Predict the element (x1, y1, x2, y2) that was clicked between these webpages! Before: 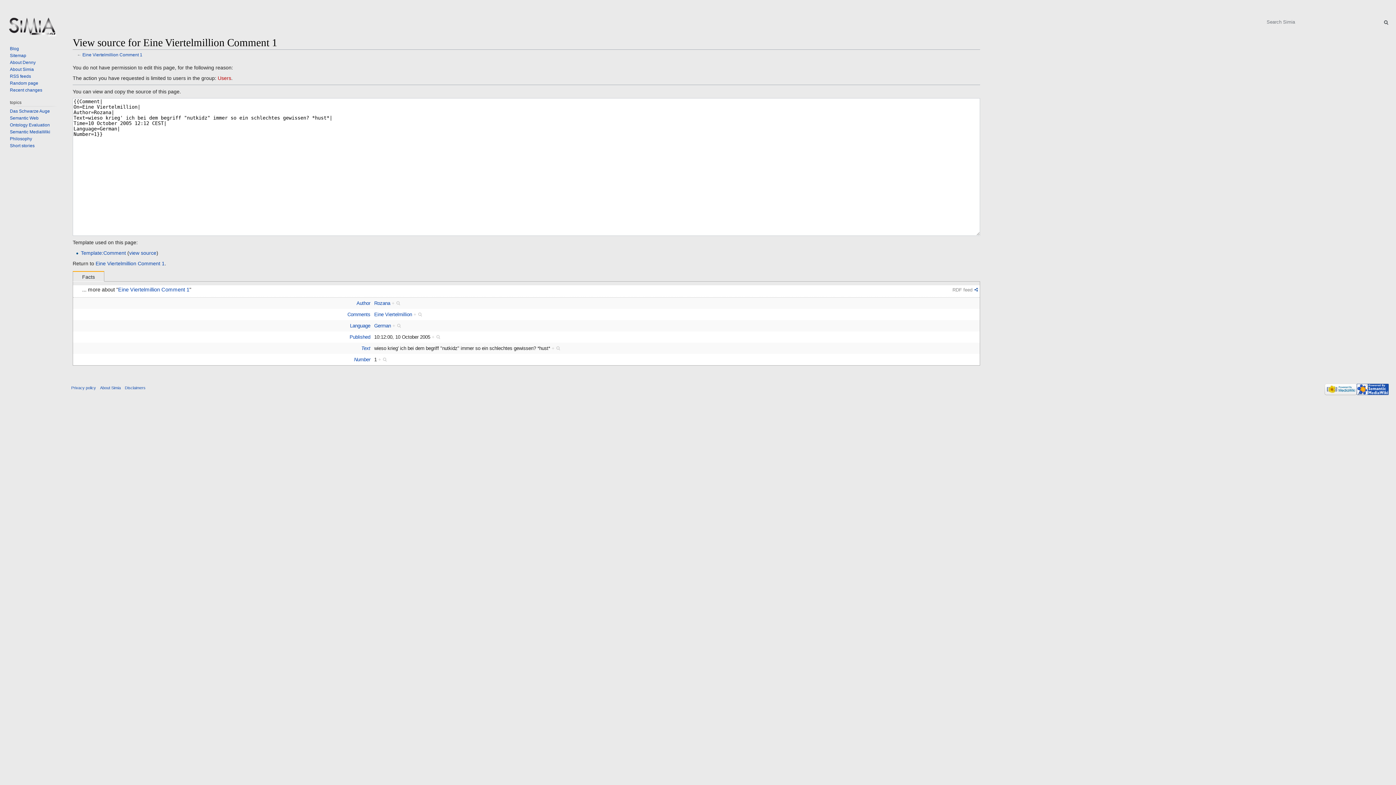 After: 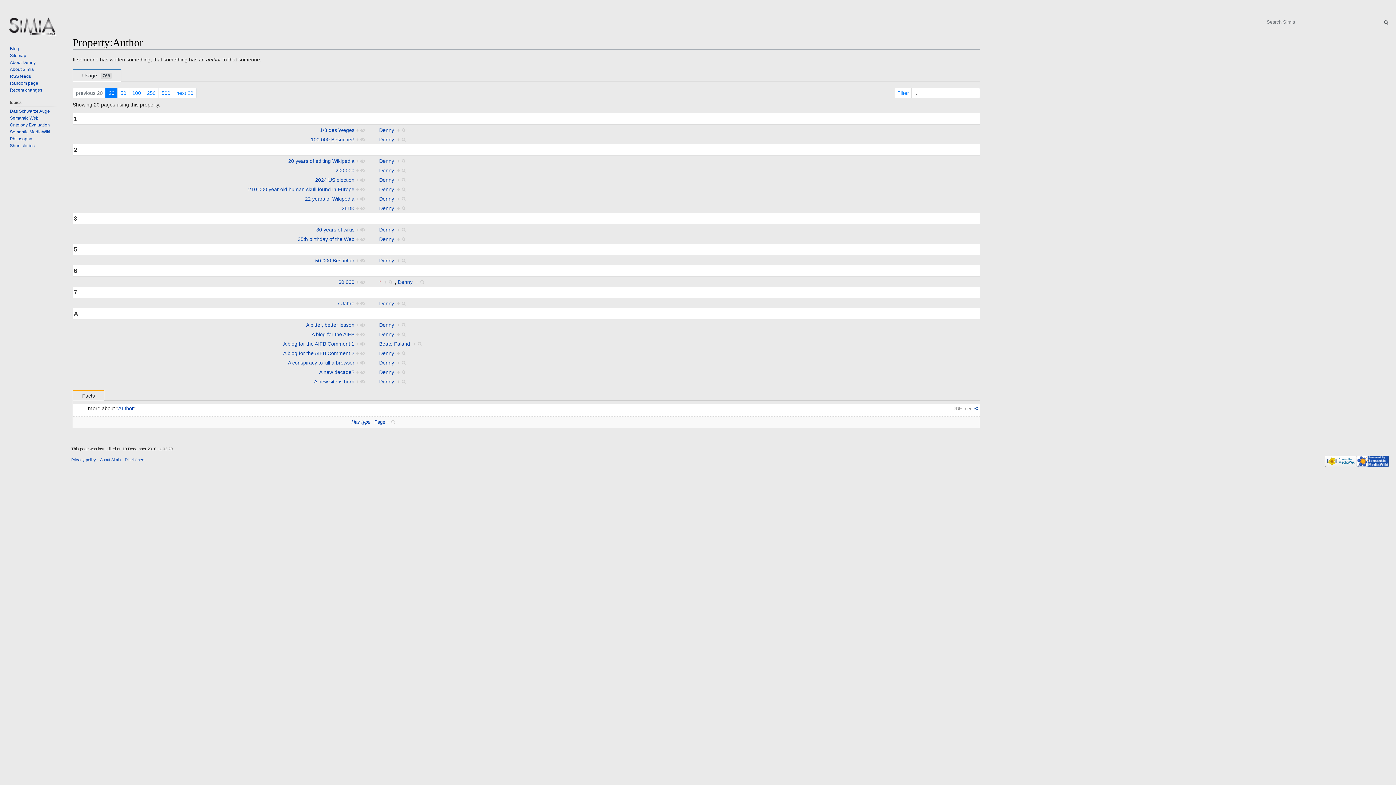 Action: bbox: (356, 300, 370, 306) label: Author